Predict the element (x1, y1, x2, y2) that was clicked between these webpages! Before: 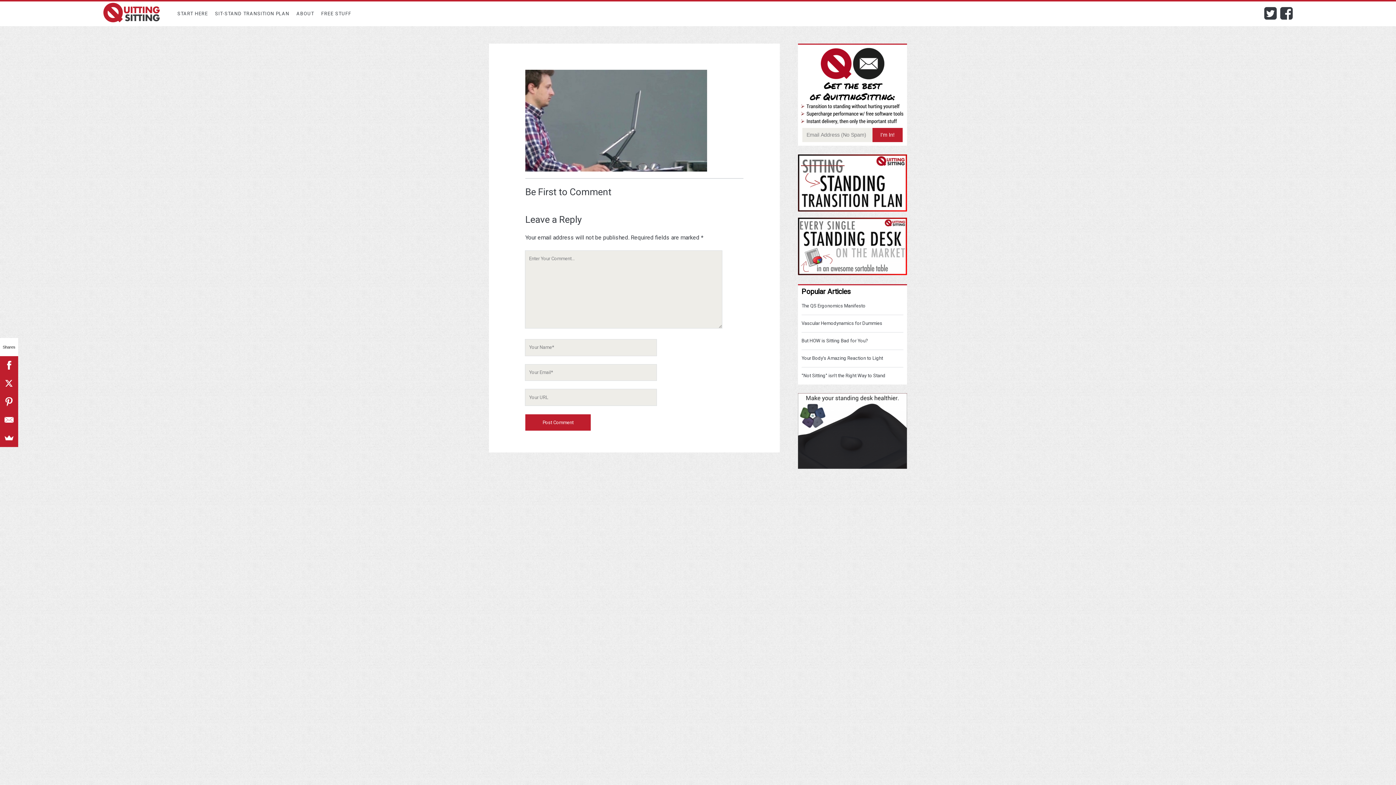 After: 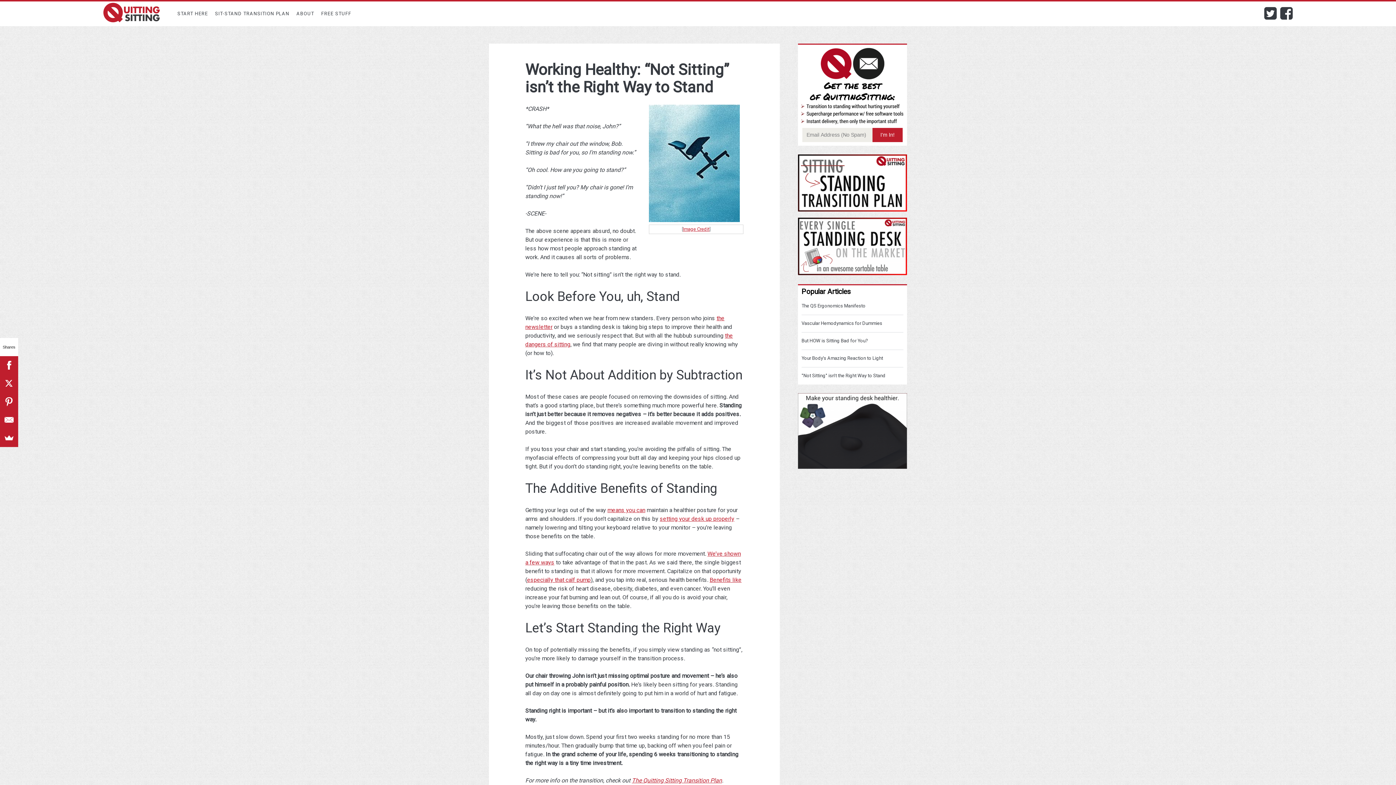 Action: label: "Not Sitting" isn't the Right Way to Stand bbox: (801, 371, 901, 380)